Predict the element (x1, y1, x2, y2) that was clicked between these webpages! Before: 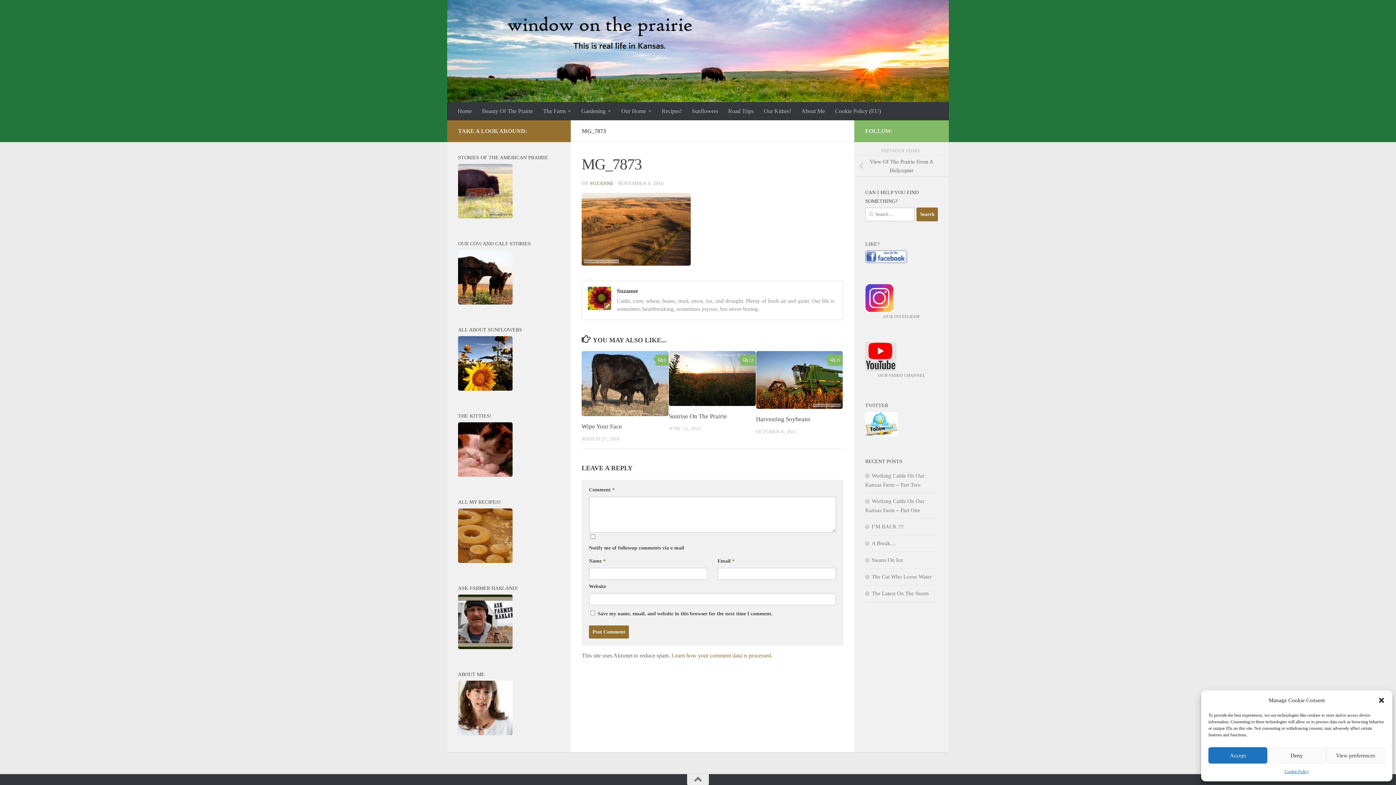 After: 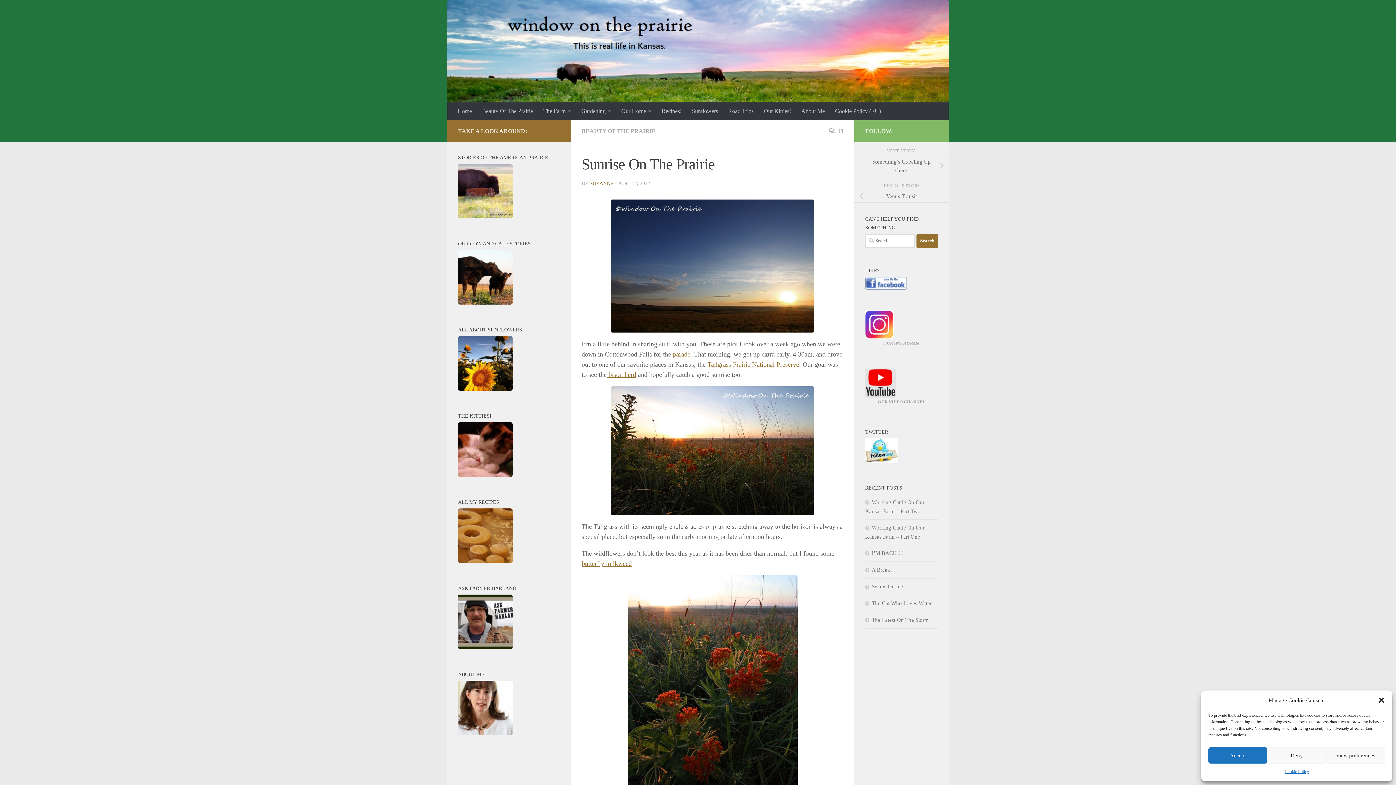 Action: bbox: (669, 351, 755, 406)